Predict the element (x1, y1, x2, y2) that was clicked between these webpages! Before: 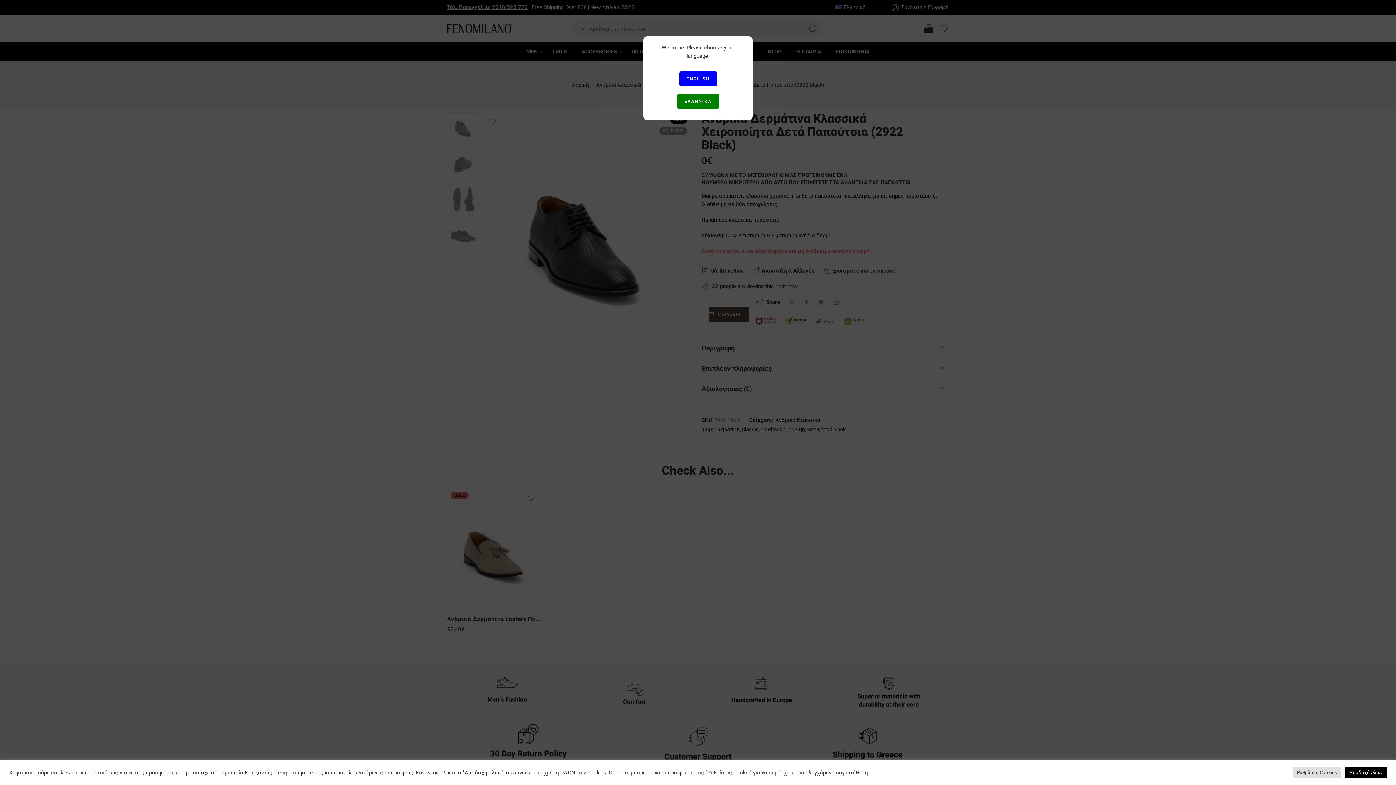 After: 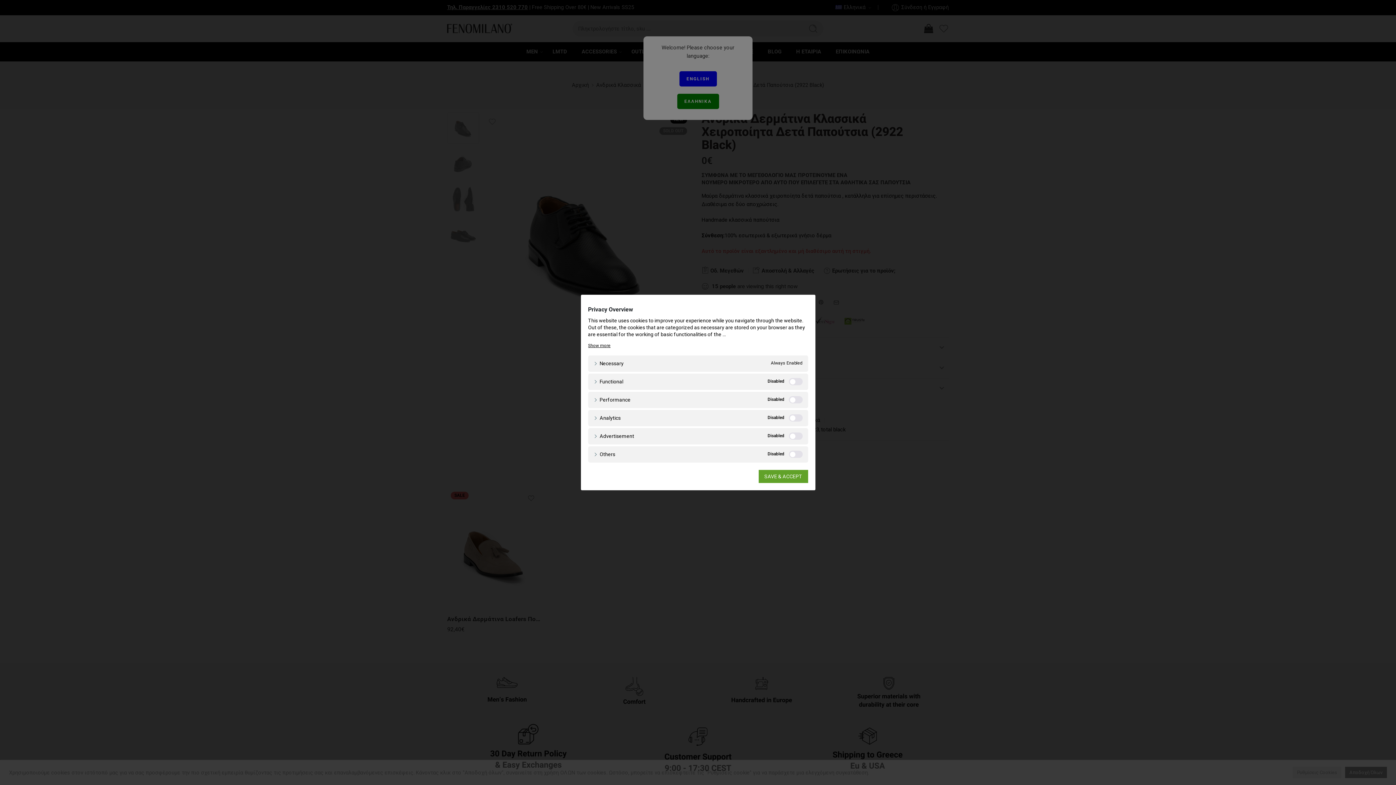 Action: bbox: (1293, 767, 1341, 778) label: Ρυθμίσεις Cookies